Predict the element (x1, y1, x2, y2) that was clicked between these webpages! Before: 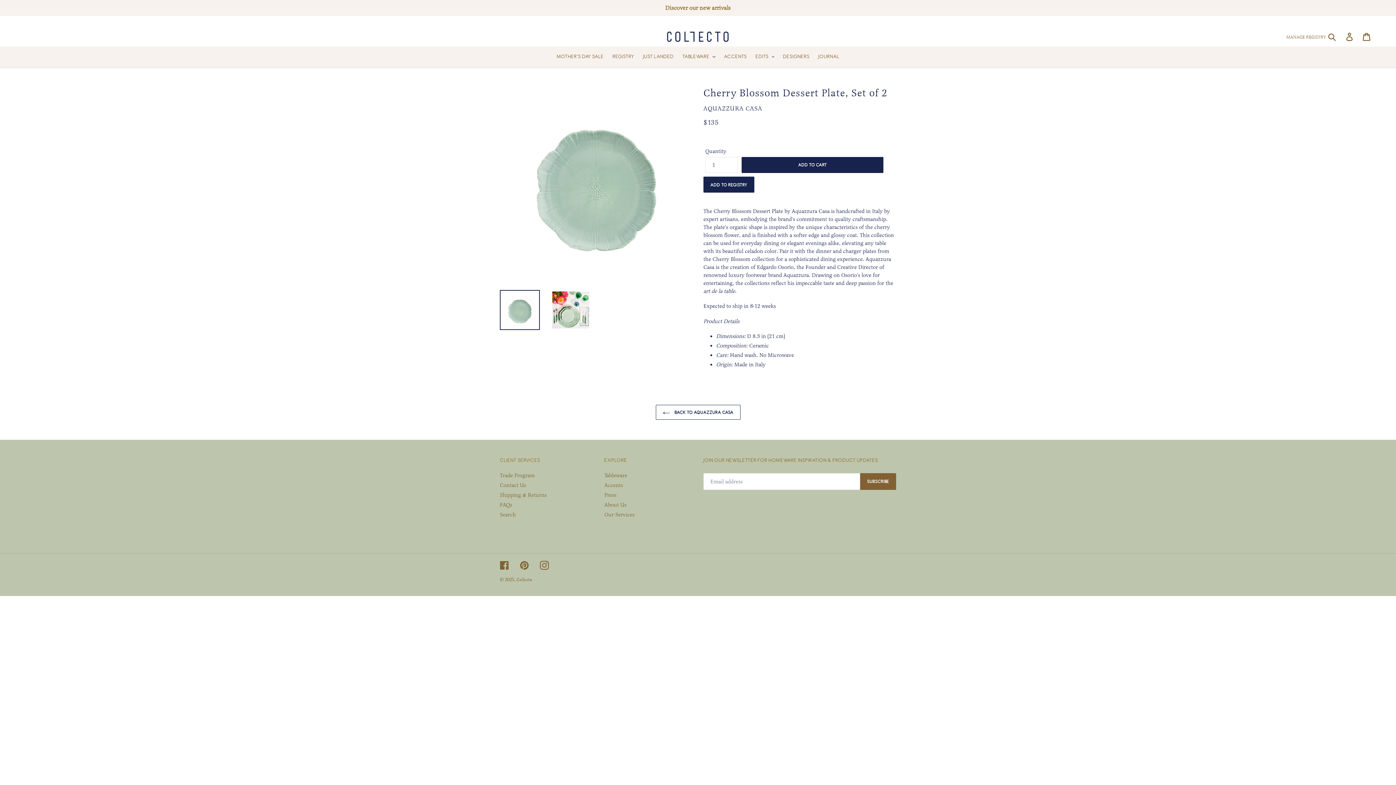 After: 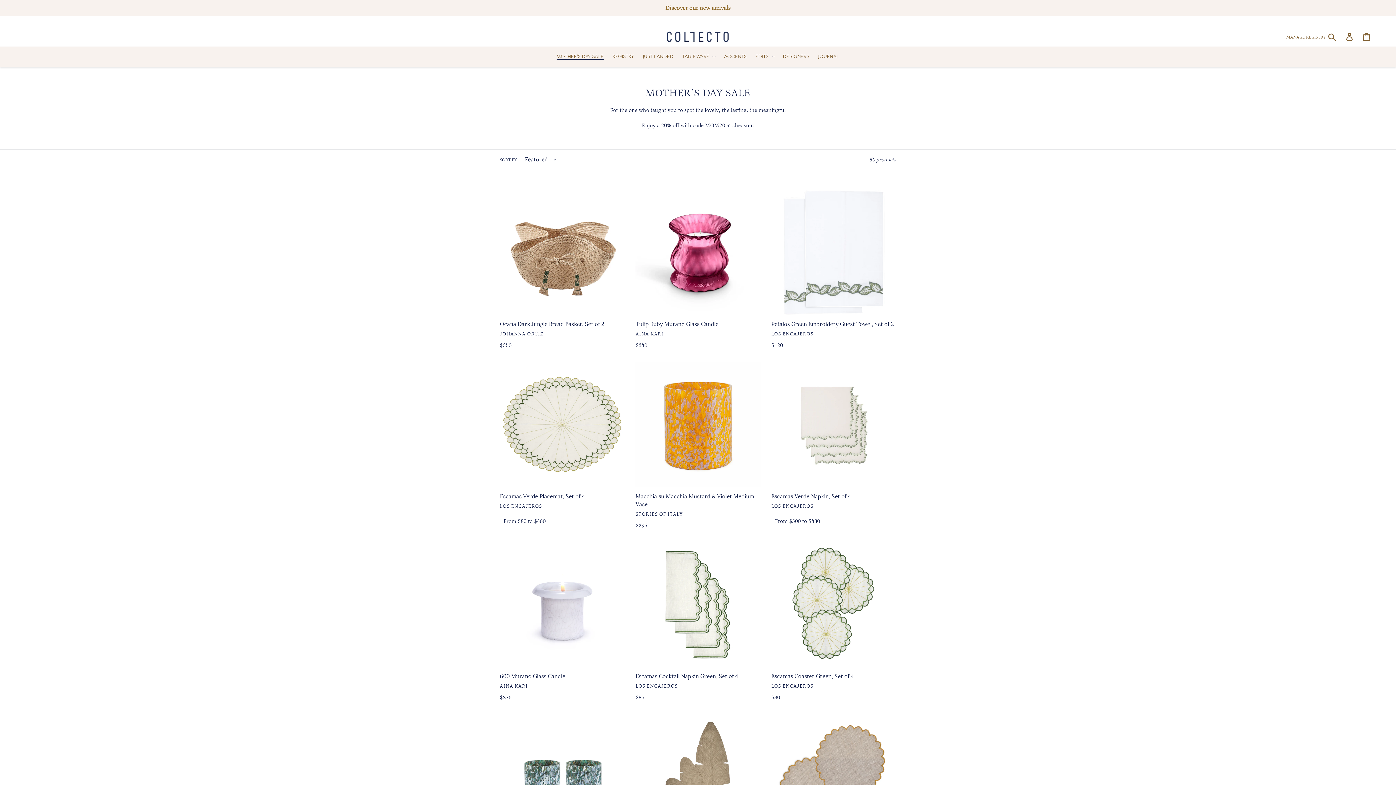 Action: label: MOTHER'S DAY SALE bbox: (553, 52, 607, 61)